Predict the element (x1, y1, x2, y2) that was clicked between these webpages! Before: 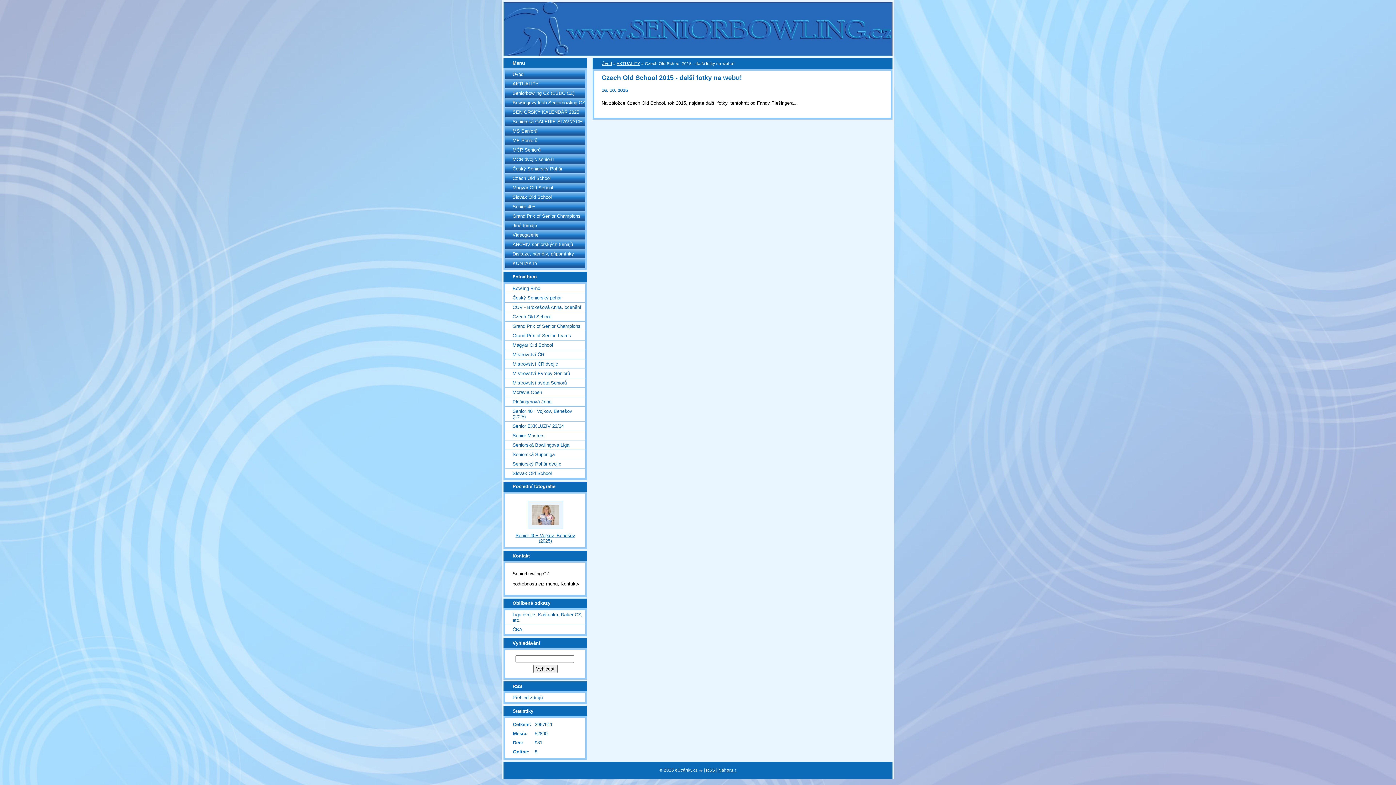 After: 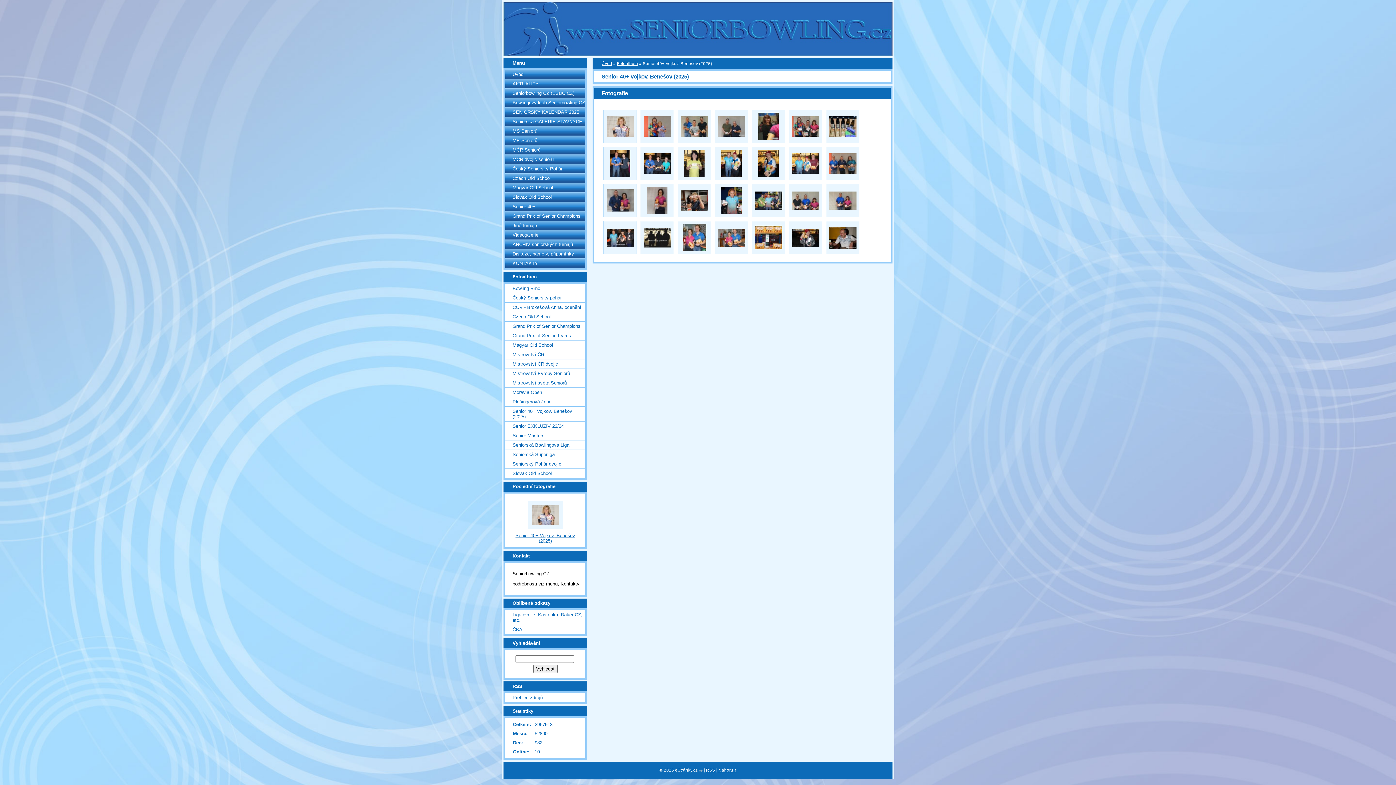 Action: bbox: (524, 528, 566, 534)